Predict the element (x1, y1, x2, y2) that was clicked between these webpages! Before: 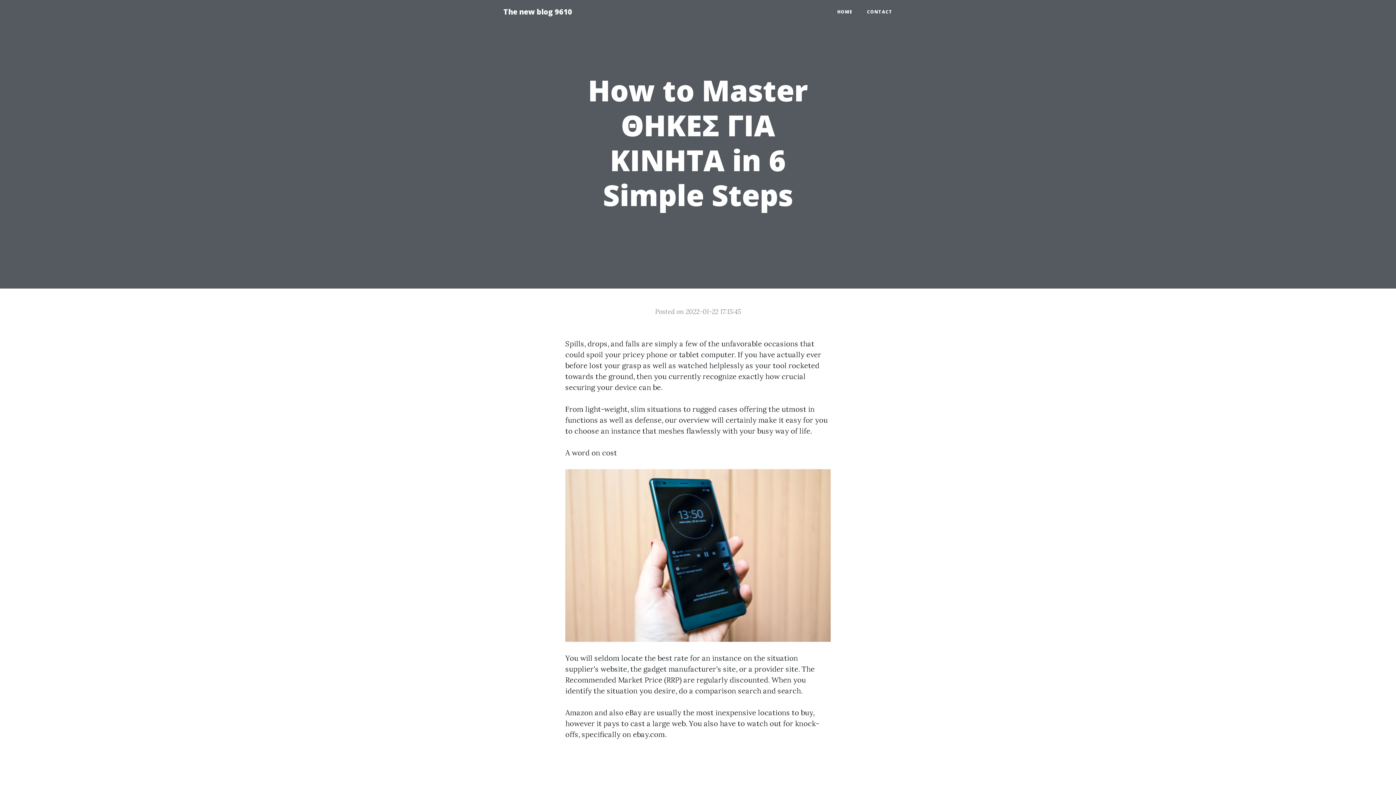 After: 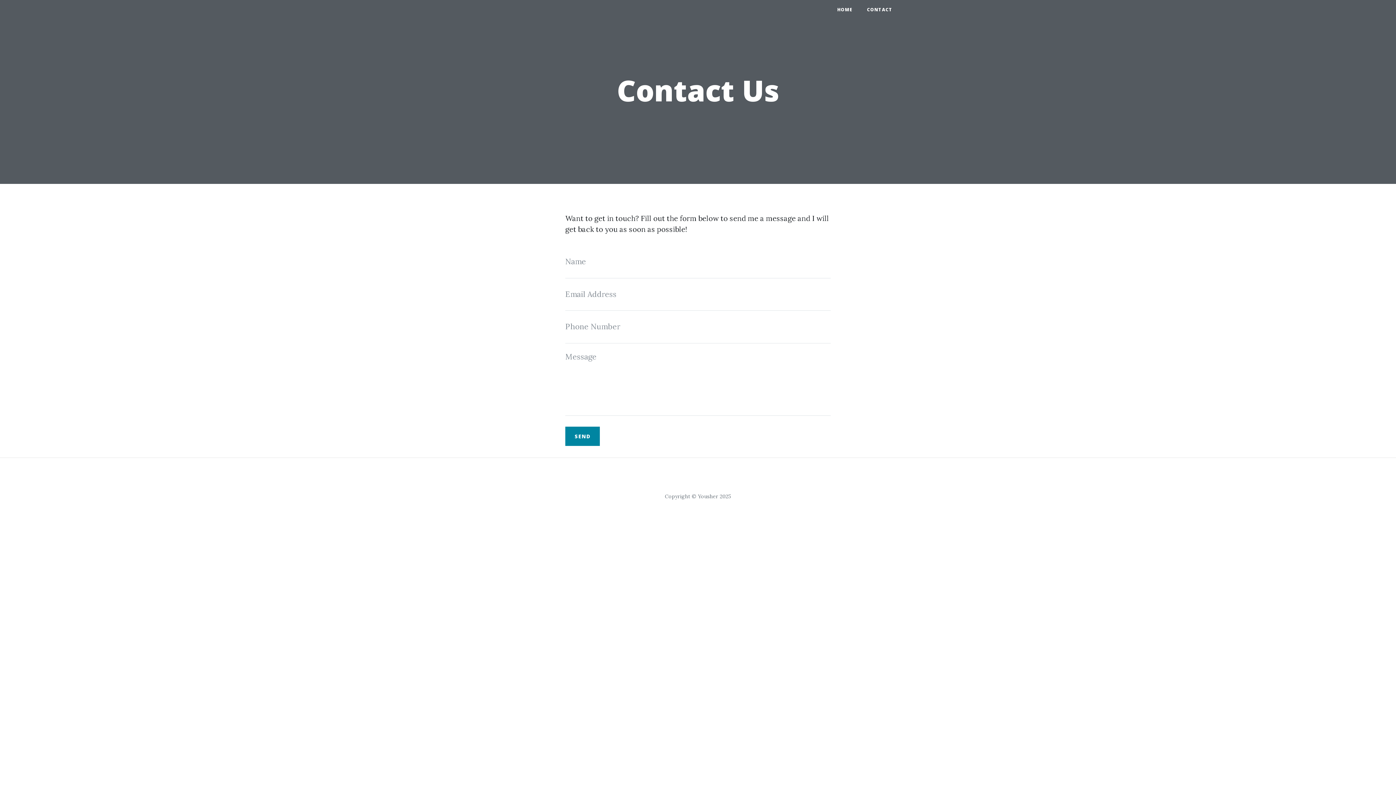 Action: bbox: (860, 5, 900, 18) label: CONTACT